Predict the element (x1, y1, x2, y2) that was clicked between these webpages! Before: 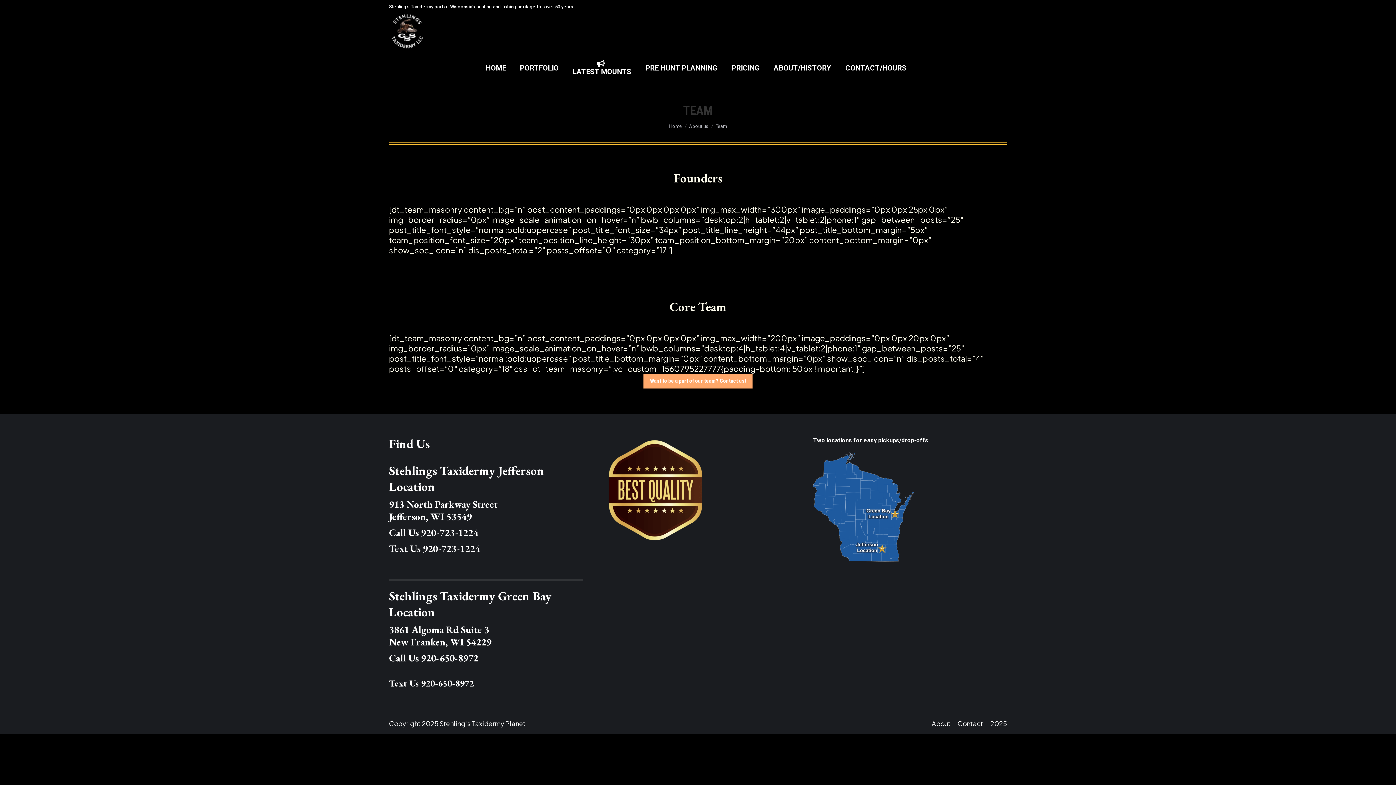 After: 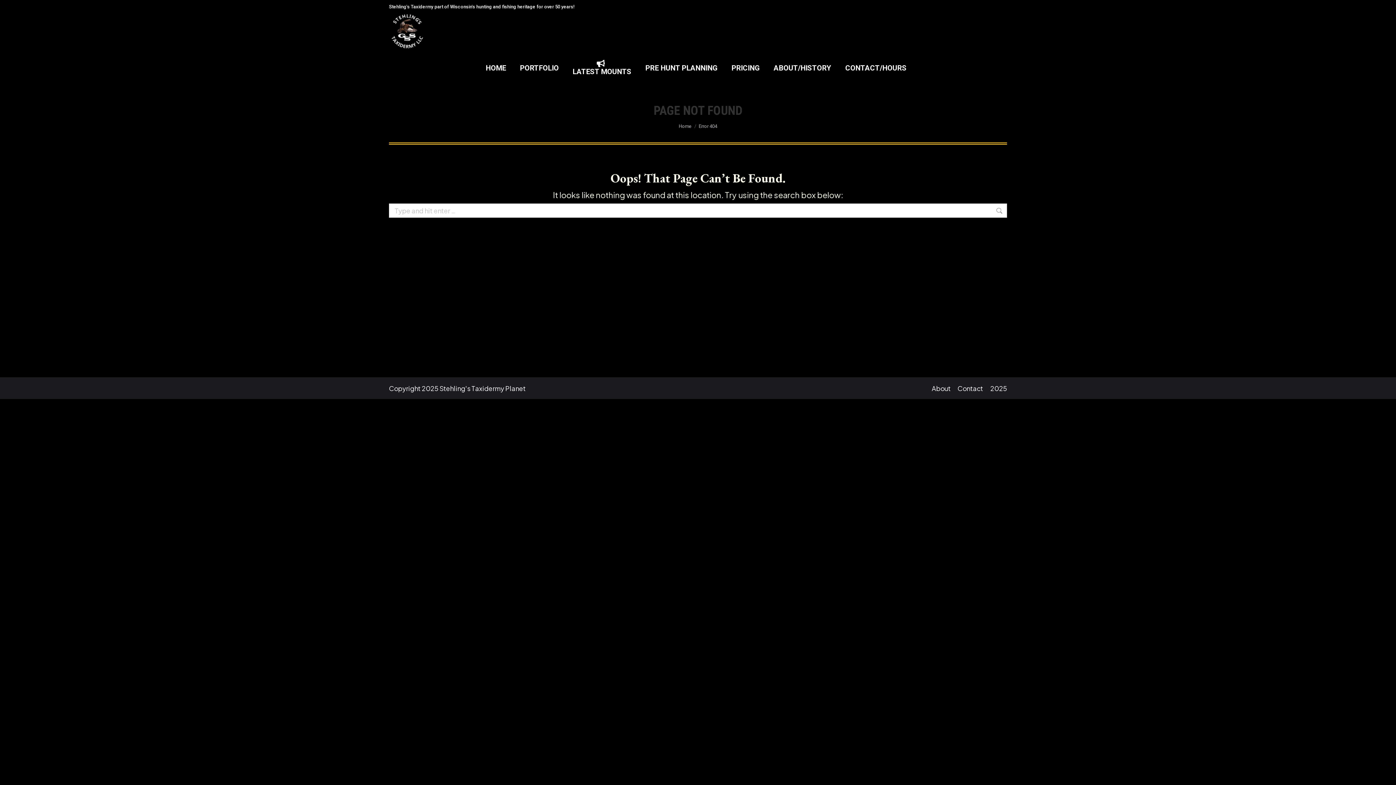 Action: bbox: (643, 373, 752, 388) label: Want to be a part of our team? Contact us!